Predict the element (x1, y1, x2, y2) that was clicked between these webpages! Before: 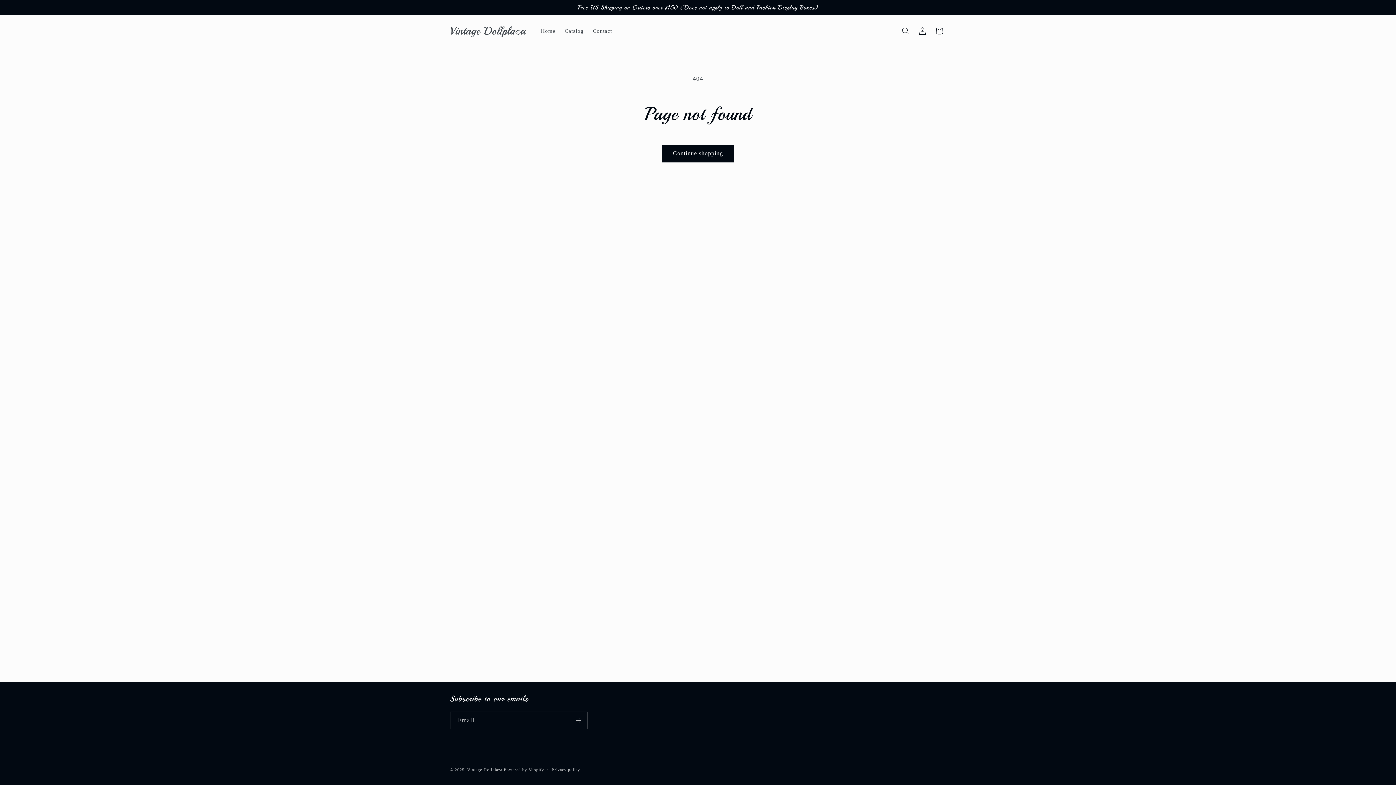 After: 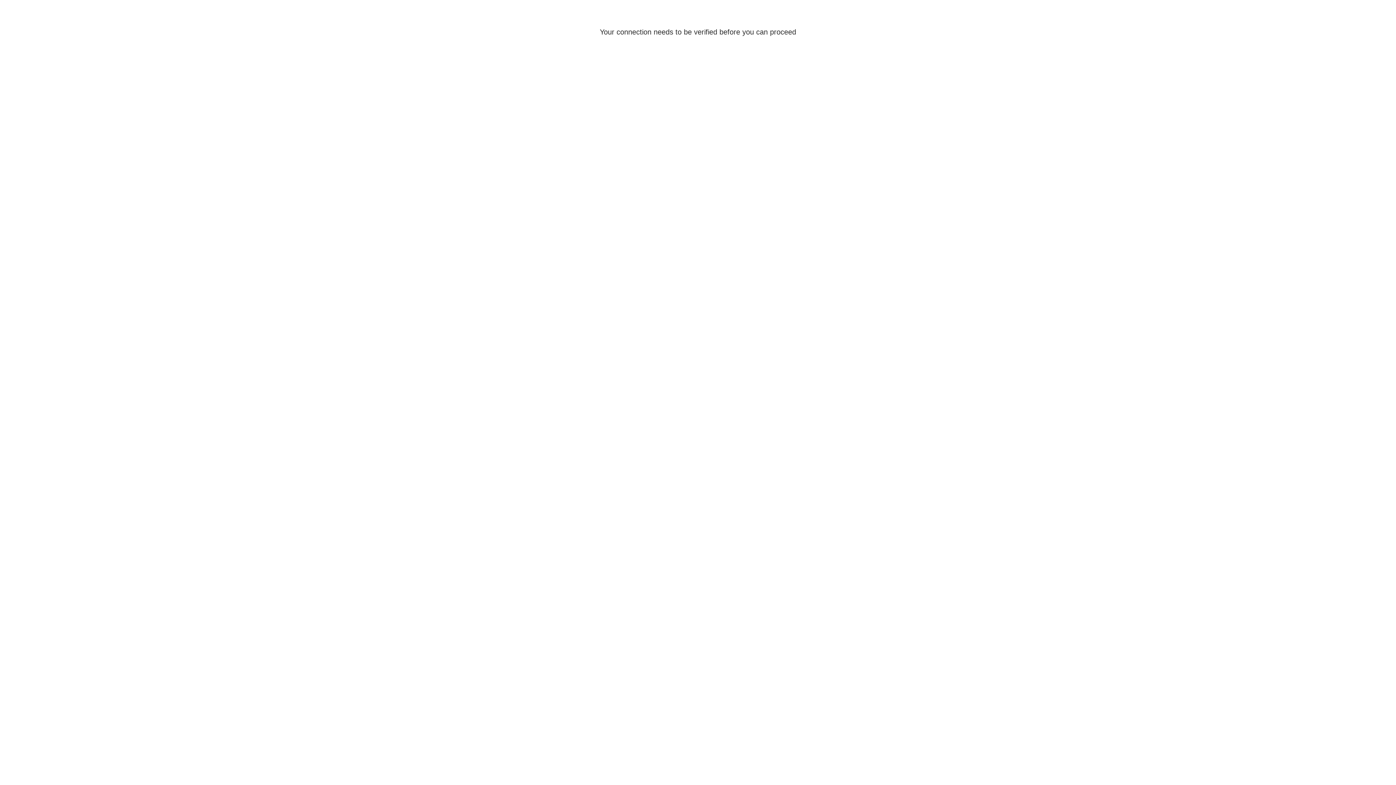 Action: bbox: (914, 22, 931, 39) label: Log in